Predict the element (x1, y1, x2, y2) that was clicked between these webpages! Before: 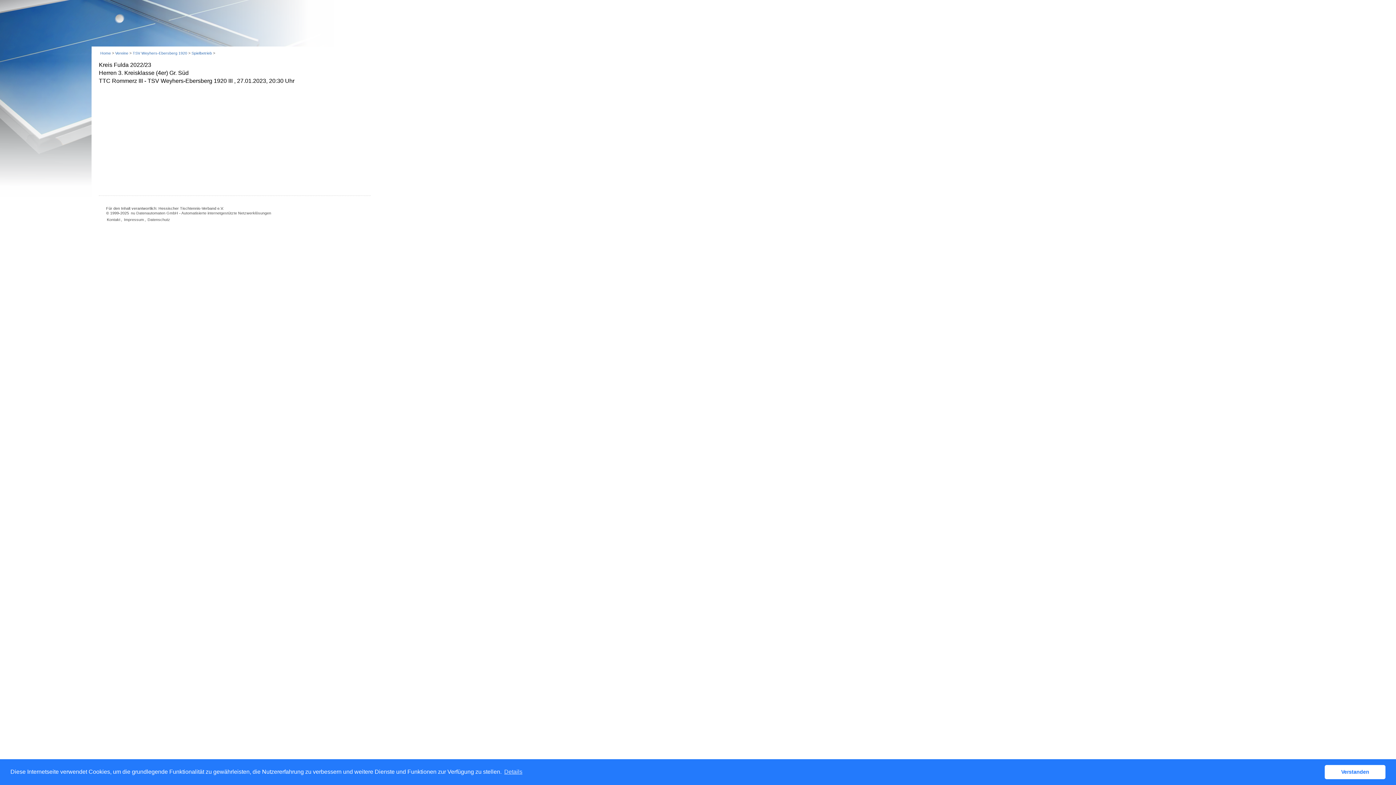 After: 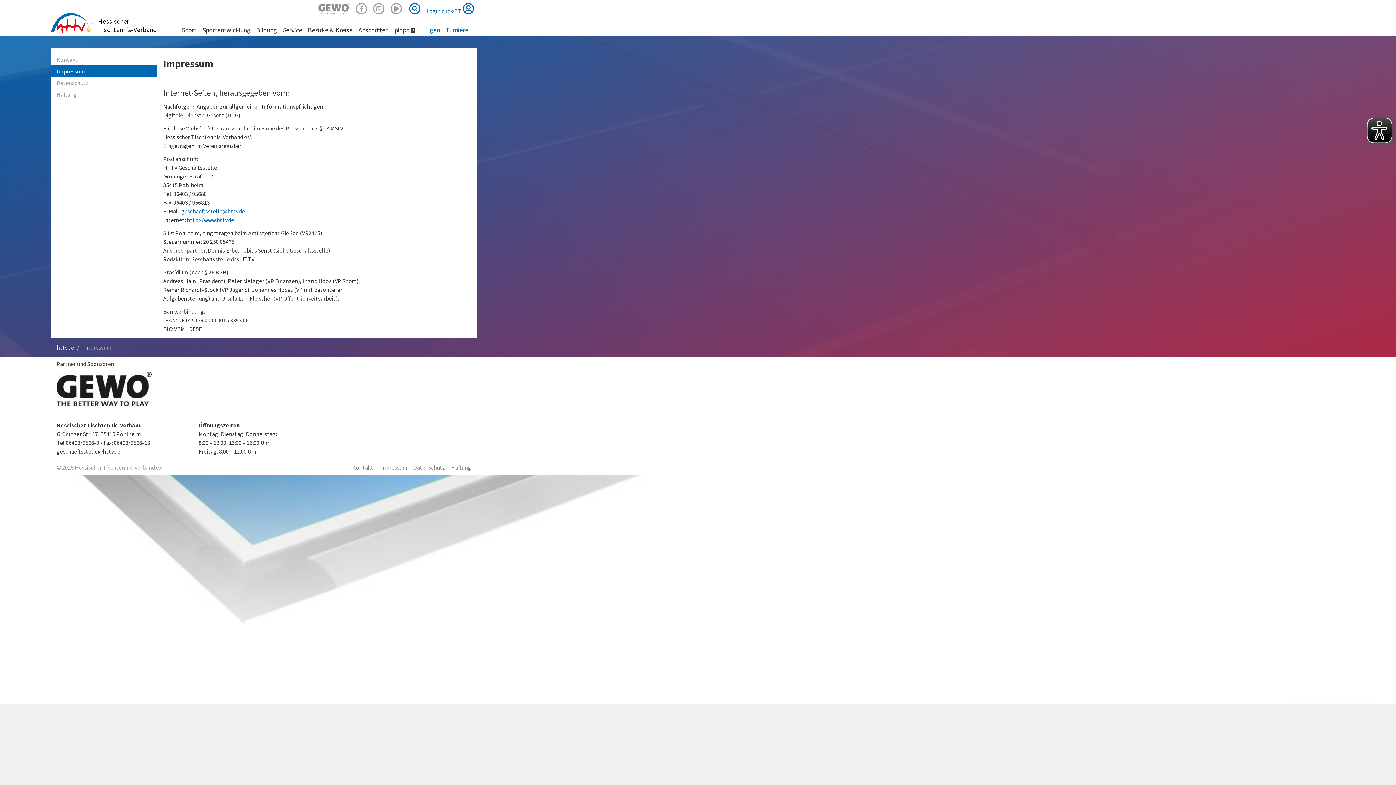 Action: bbox: (123, 216, 144, 222) label: Impressum